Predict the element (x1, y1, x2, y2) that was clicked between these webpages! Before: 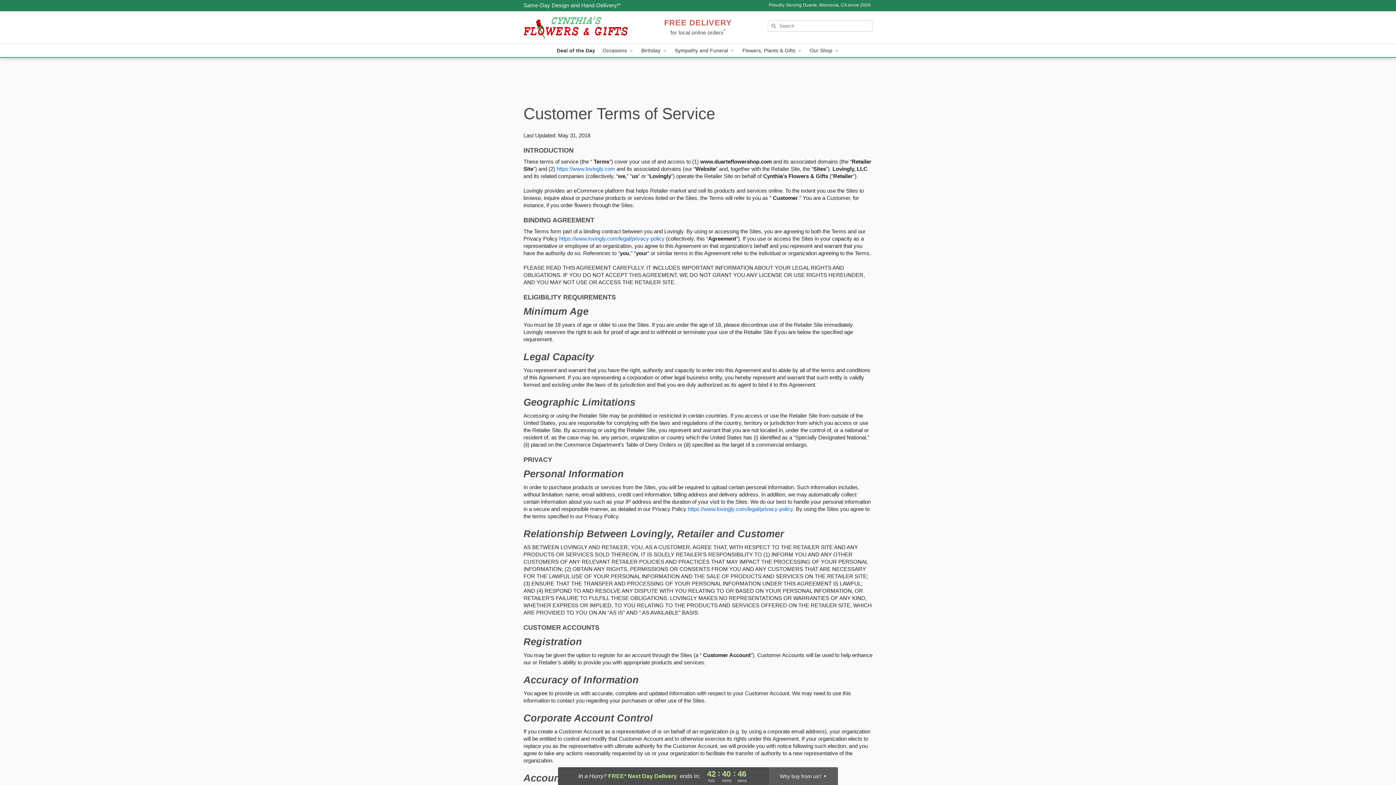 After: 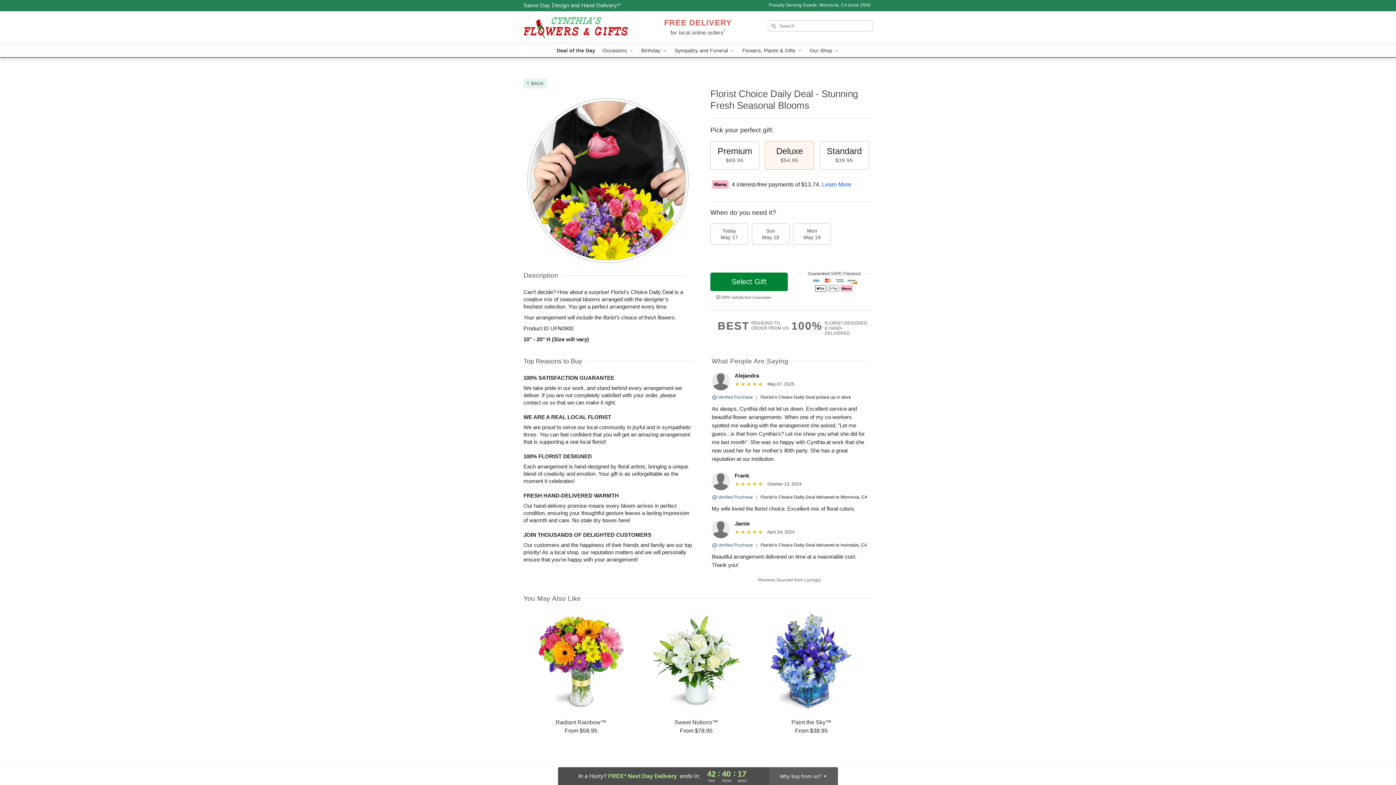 Action: bbox: (553, 44, 599, 57) label: Deal of the Day